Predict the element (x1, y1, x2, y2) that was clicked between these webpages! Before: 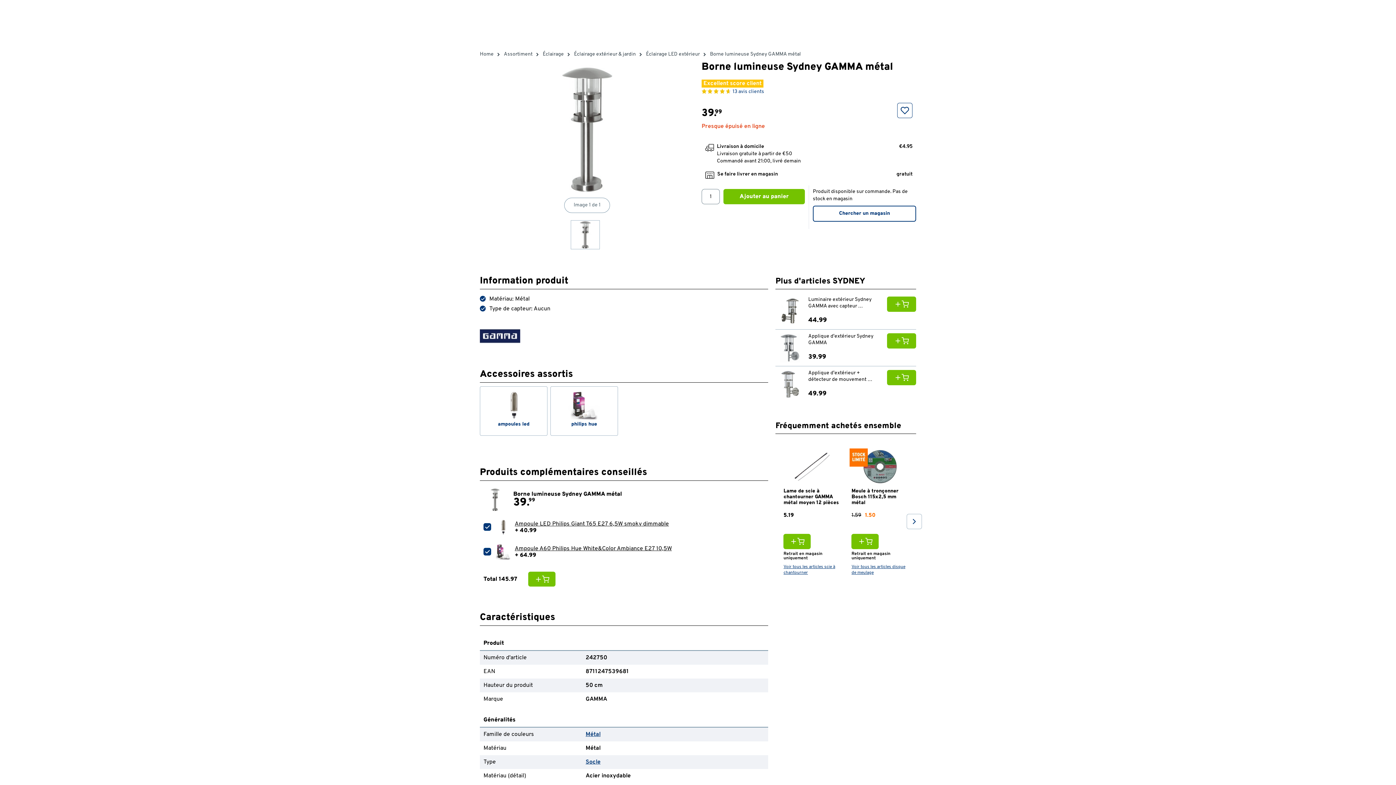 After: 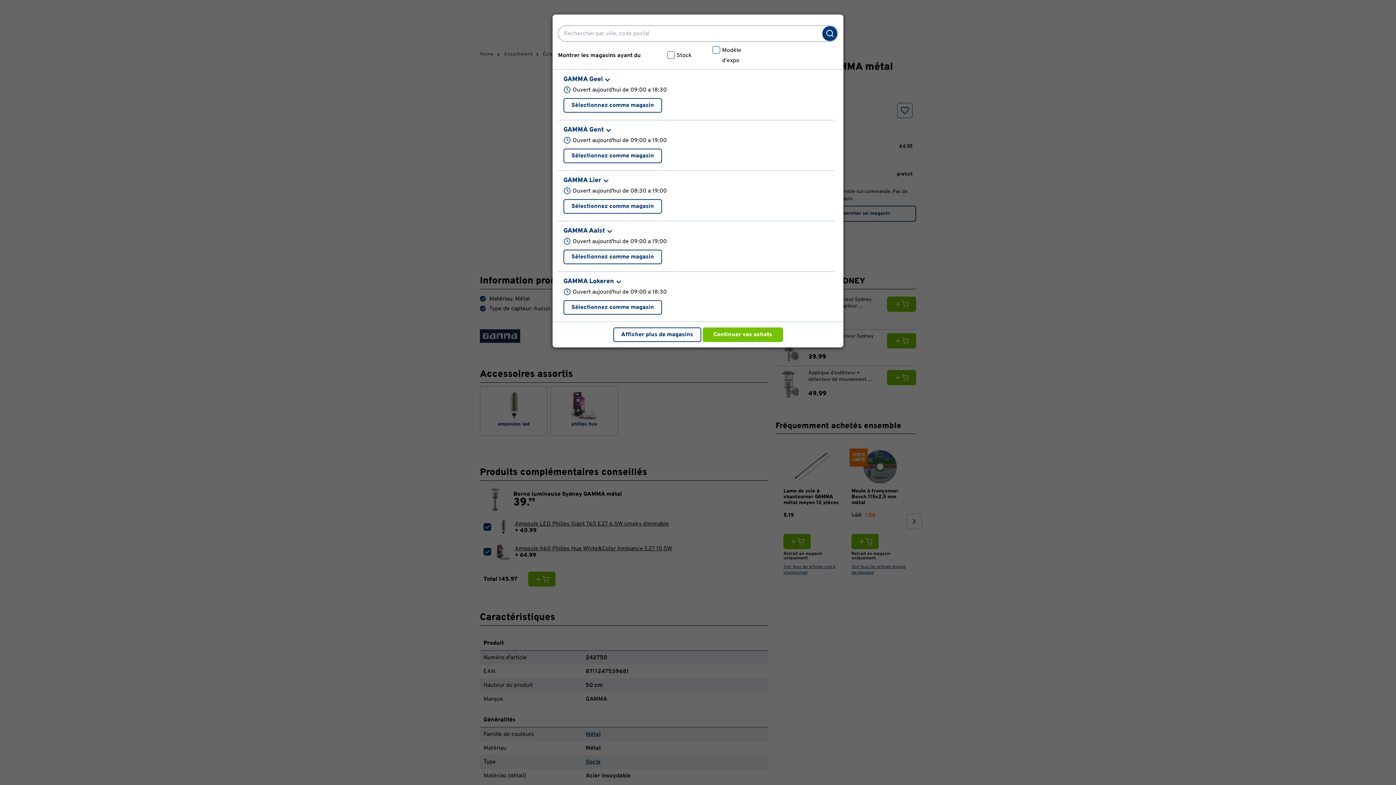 Action: label: Chercher un magasin bbox: (813, 205, 916, 221)